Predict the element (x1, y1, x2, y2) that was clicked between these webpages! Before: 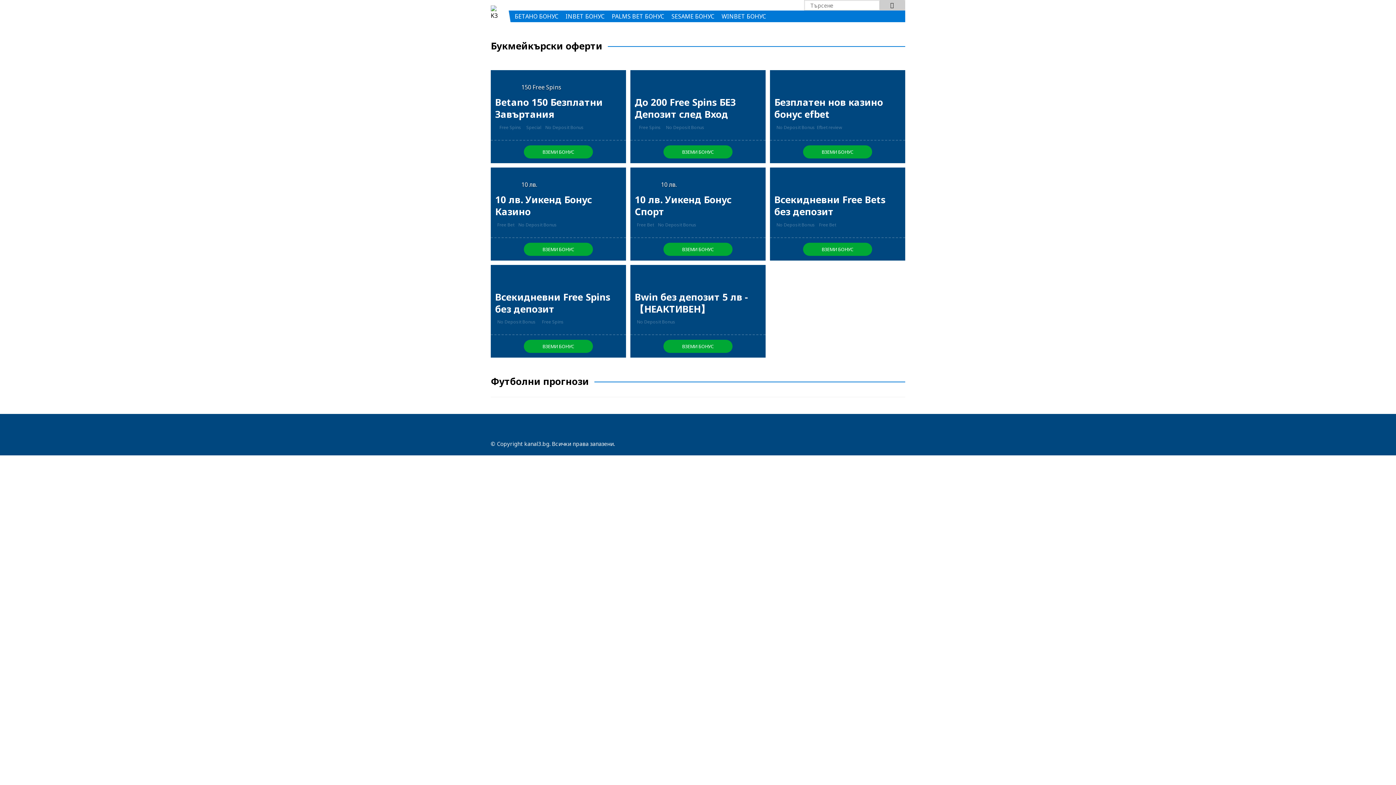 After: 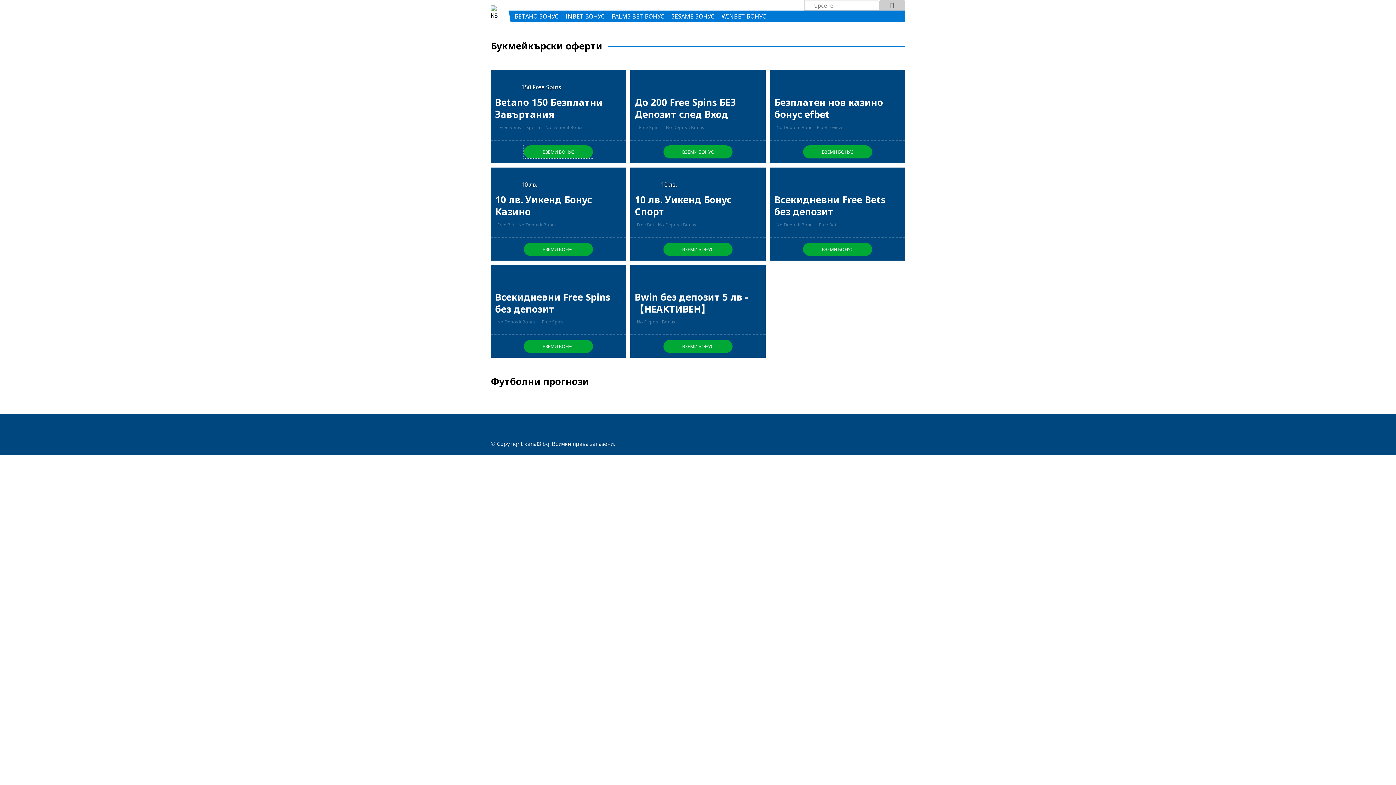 Action: bbox: (524, 145, 593, 158) label: ВЗЕМИ БОНУС